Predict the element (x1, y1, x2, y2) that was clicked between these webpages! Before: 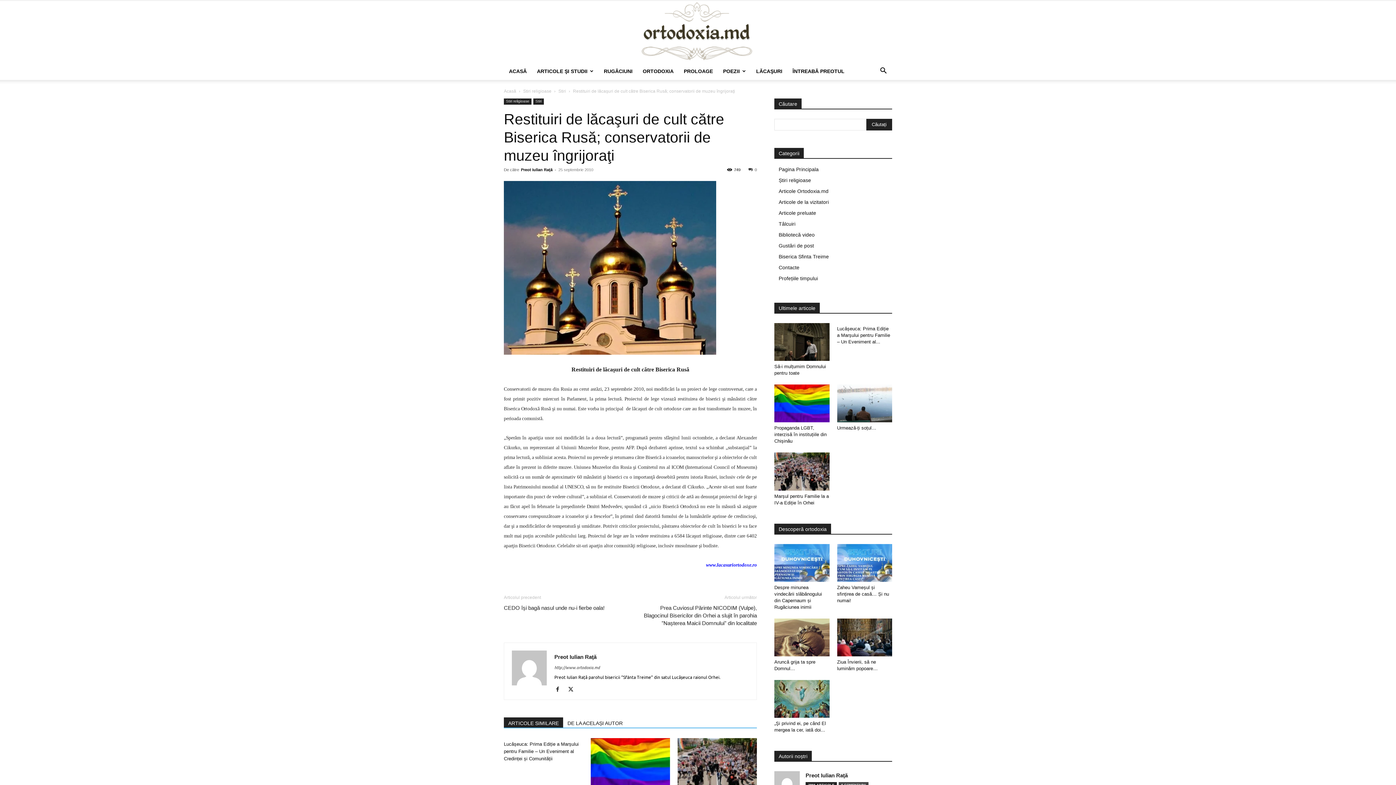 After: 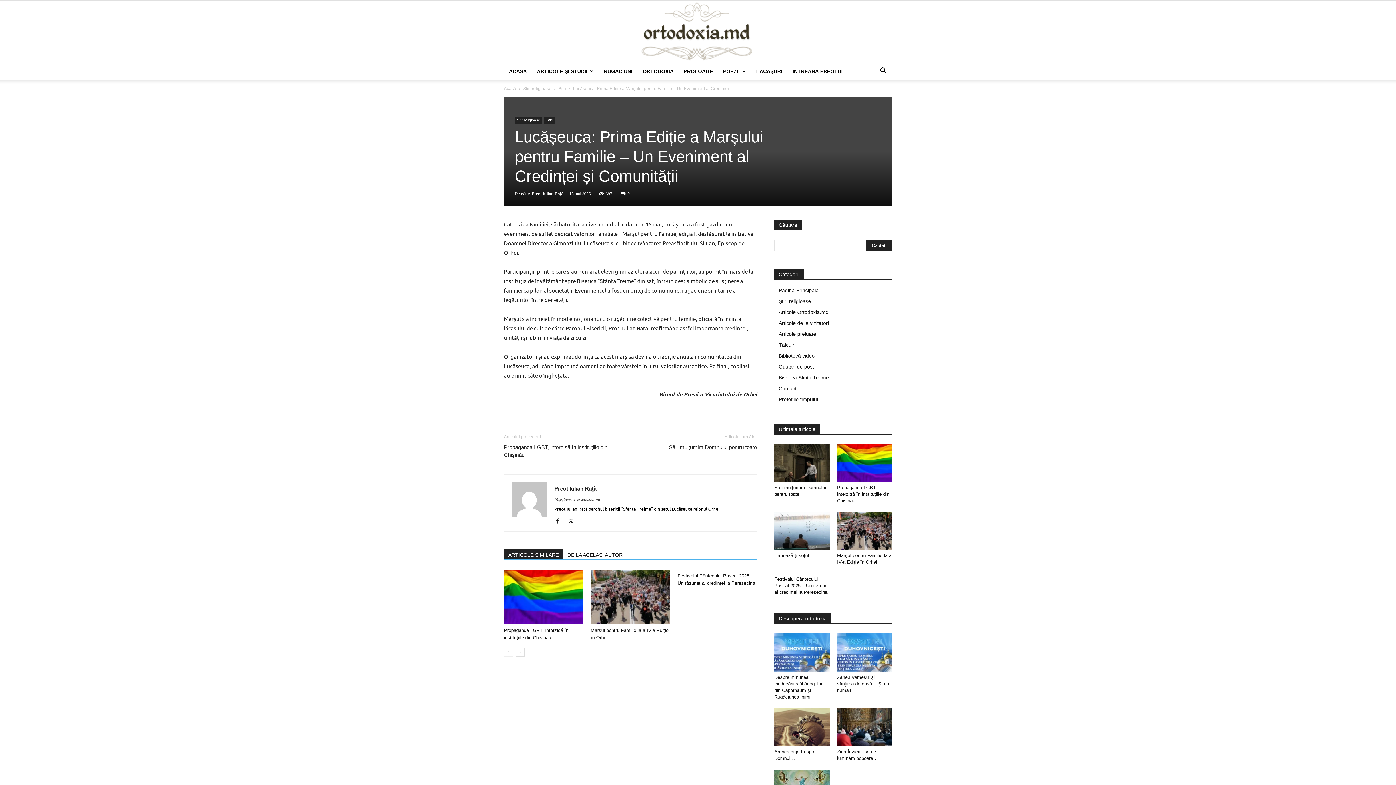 Action: bbox: (504, 741, 578, 761) label: Lucășeuca: Prima Ediție a Marșului pentru Familie – Un Eveniment al Credinței și Comunității